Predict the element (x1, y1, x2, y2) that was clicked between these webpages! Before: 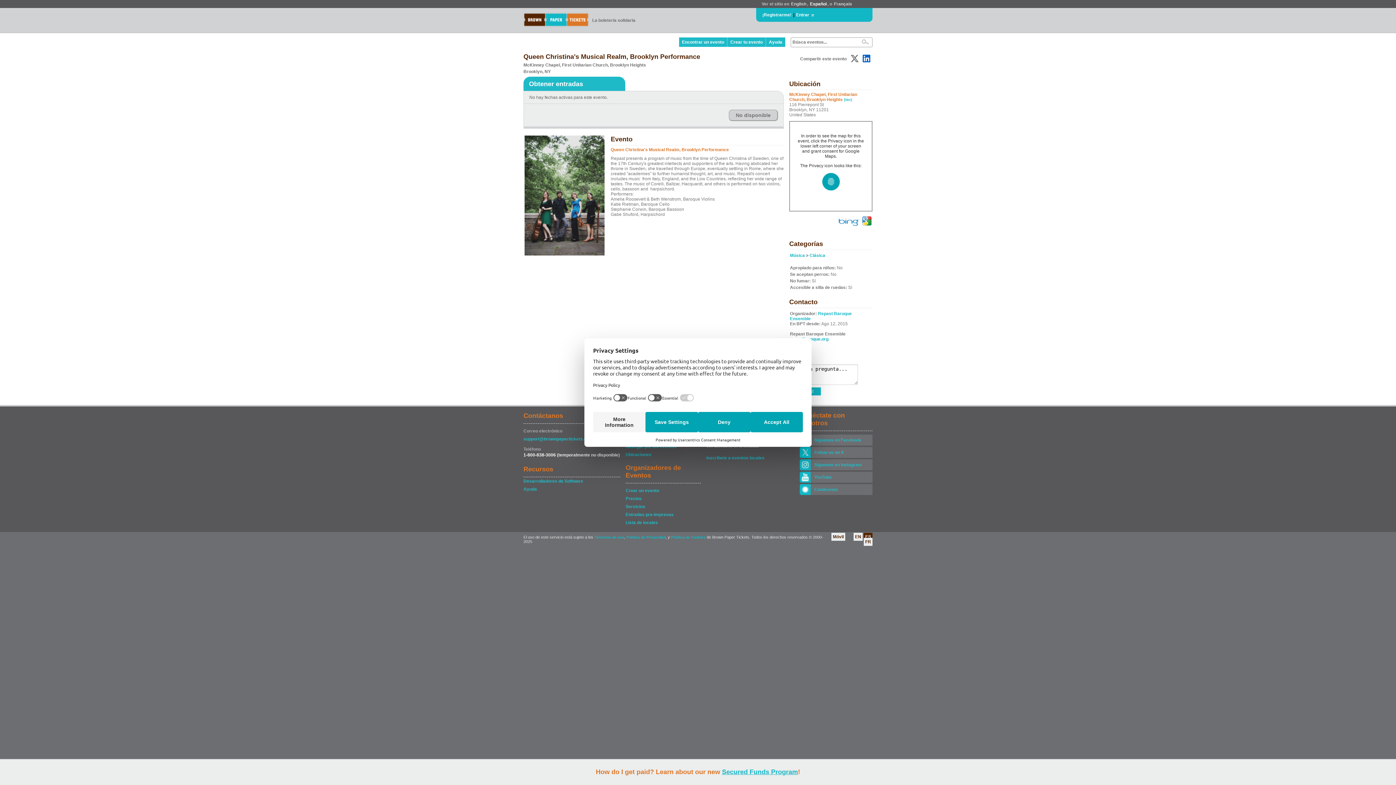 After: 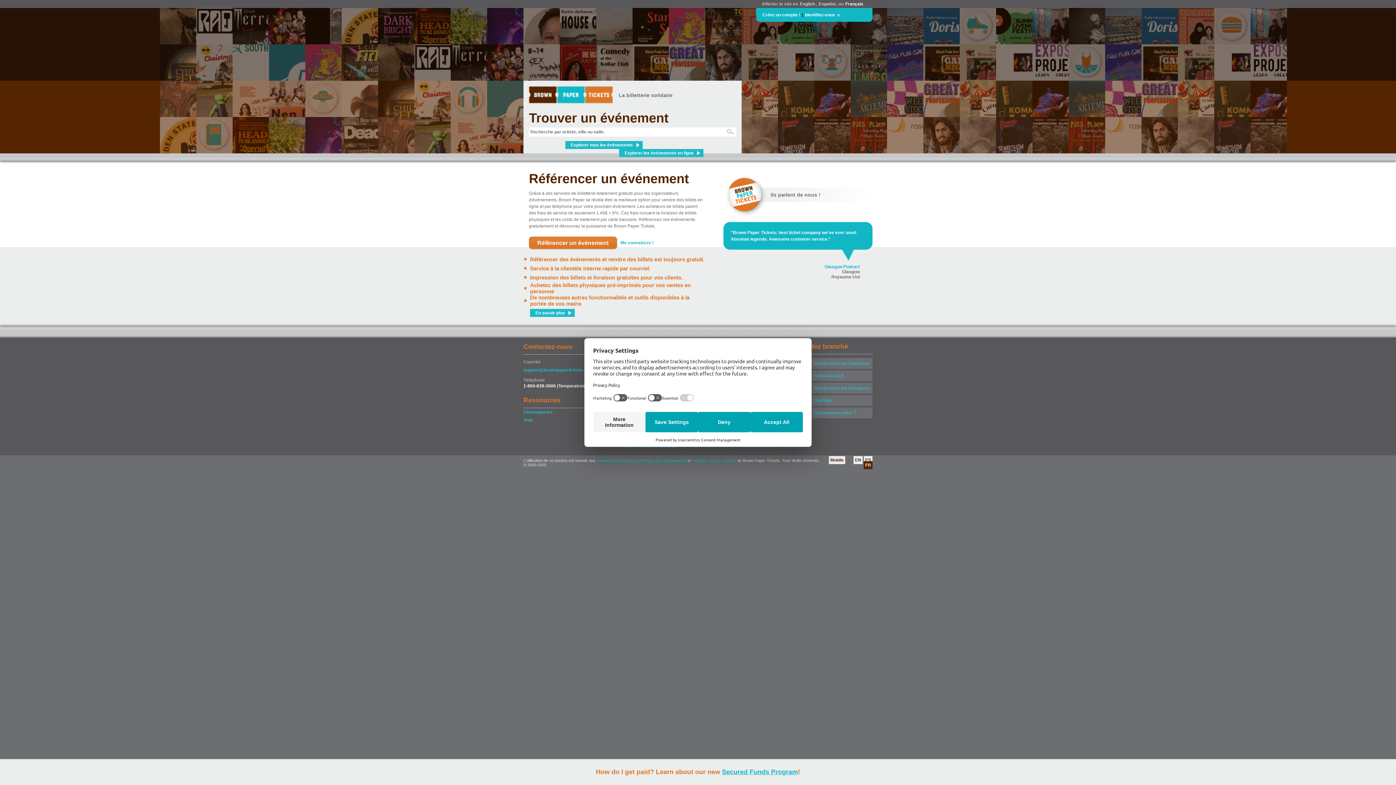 Action: bbox: (833, 0, 853, 7) label: Français